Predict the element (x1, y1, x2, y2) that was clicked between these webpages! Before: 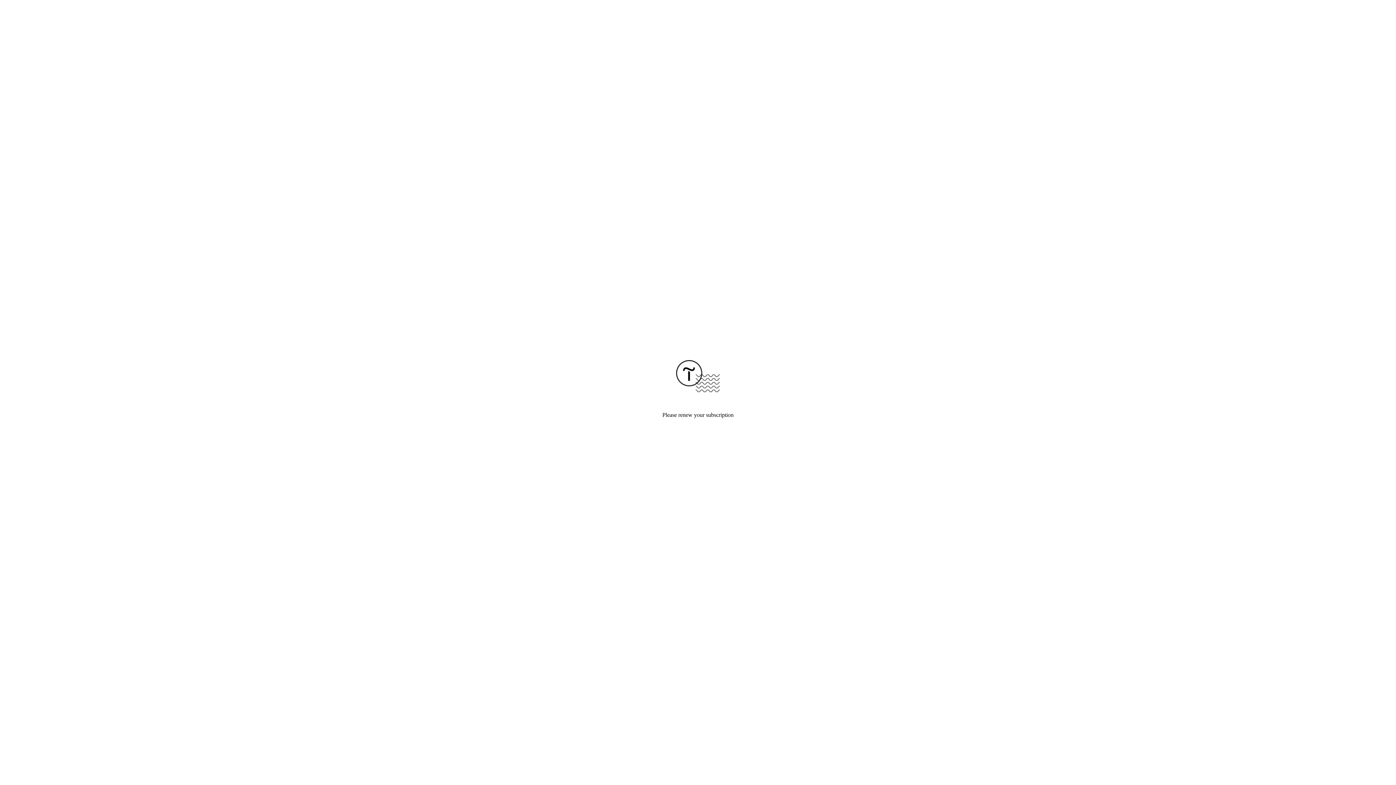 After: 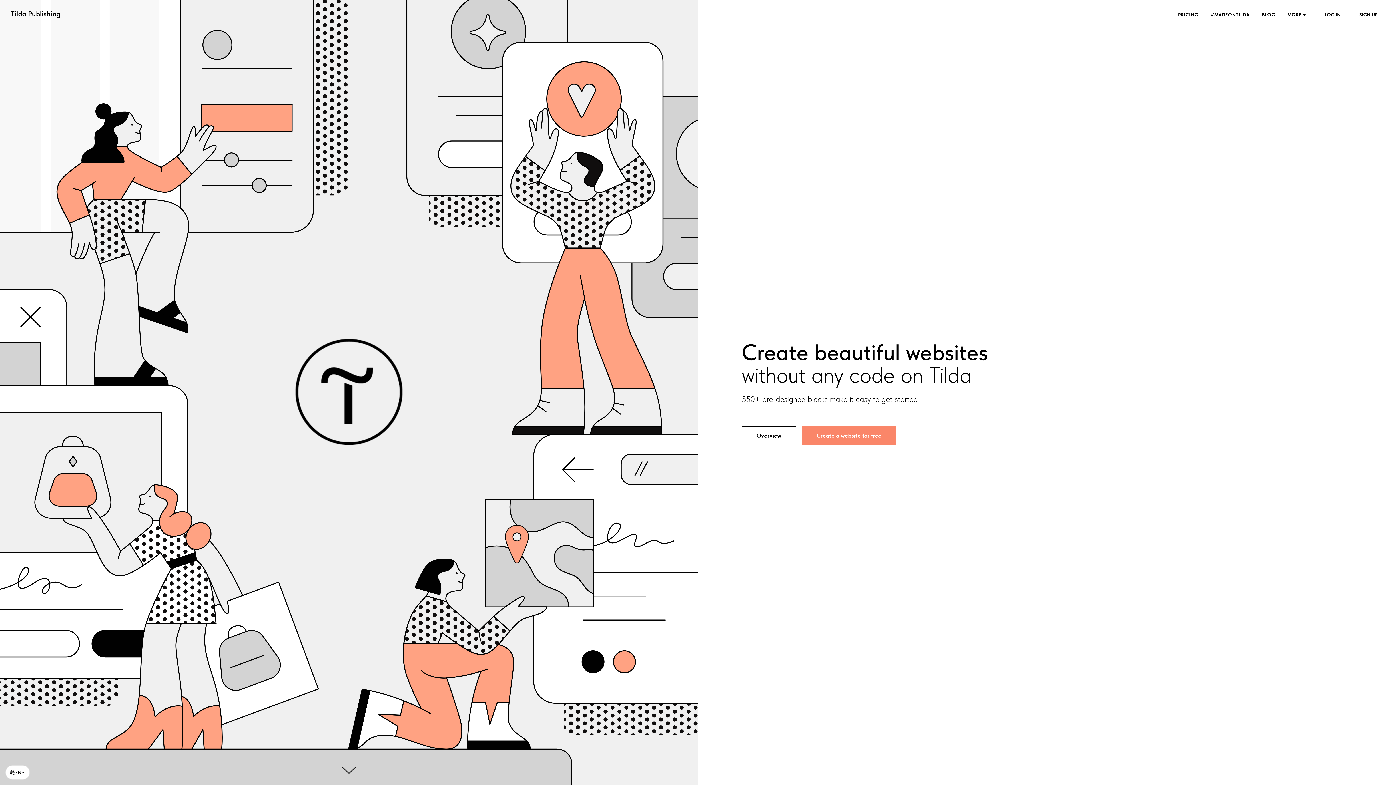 Action: bbox: (676, 387, 720, 393)